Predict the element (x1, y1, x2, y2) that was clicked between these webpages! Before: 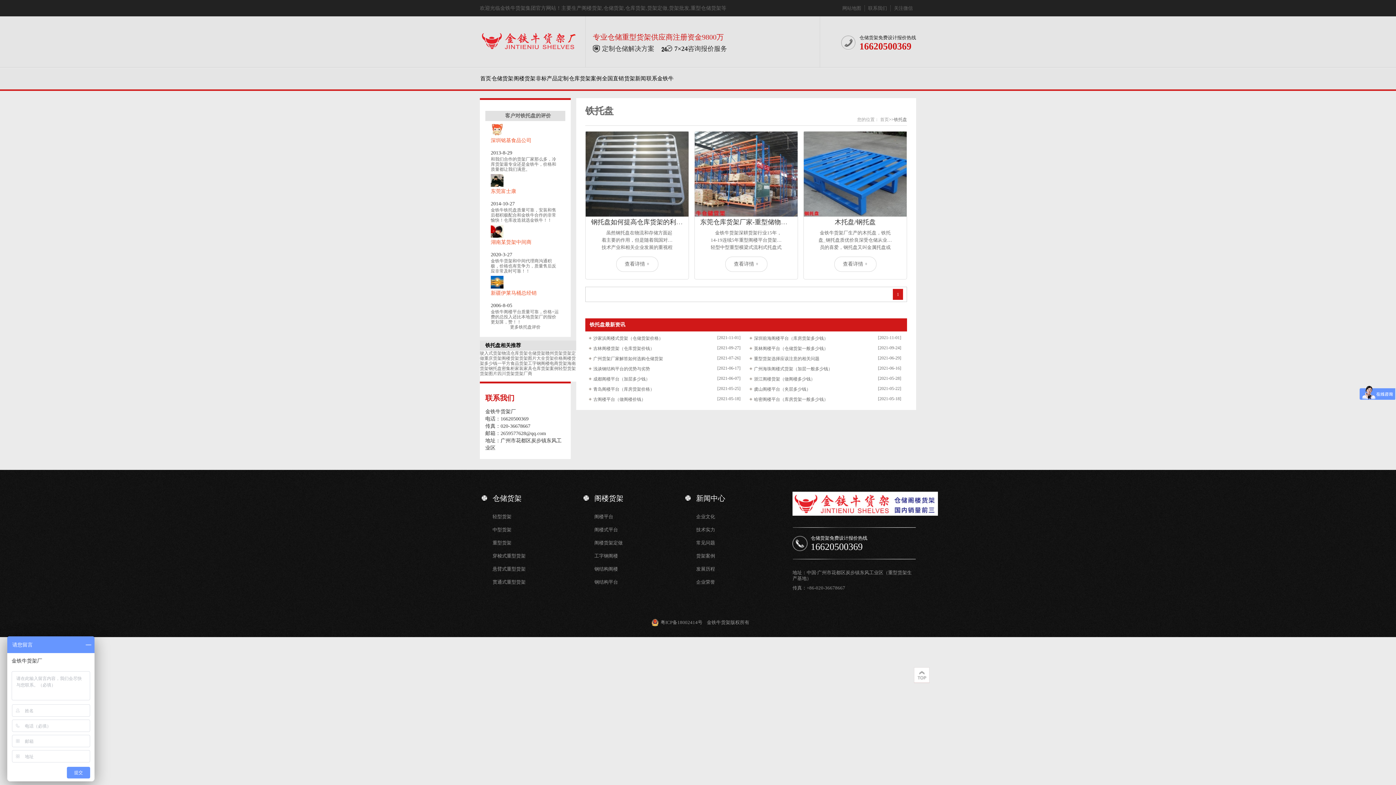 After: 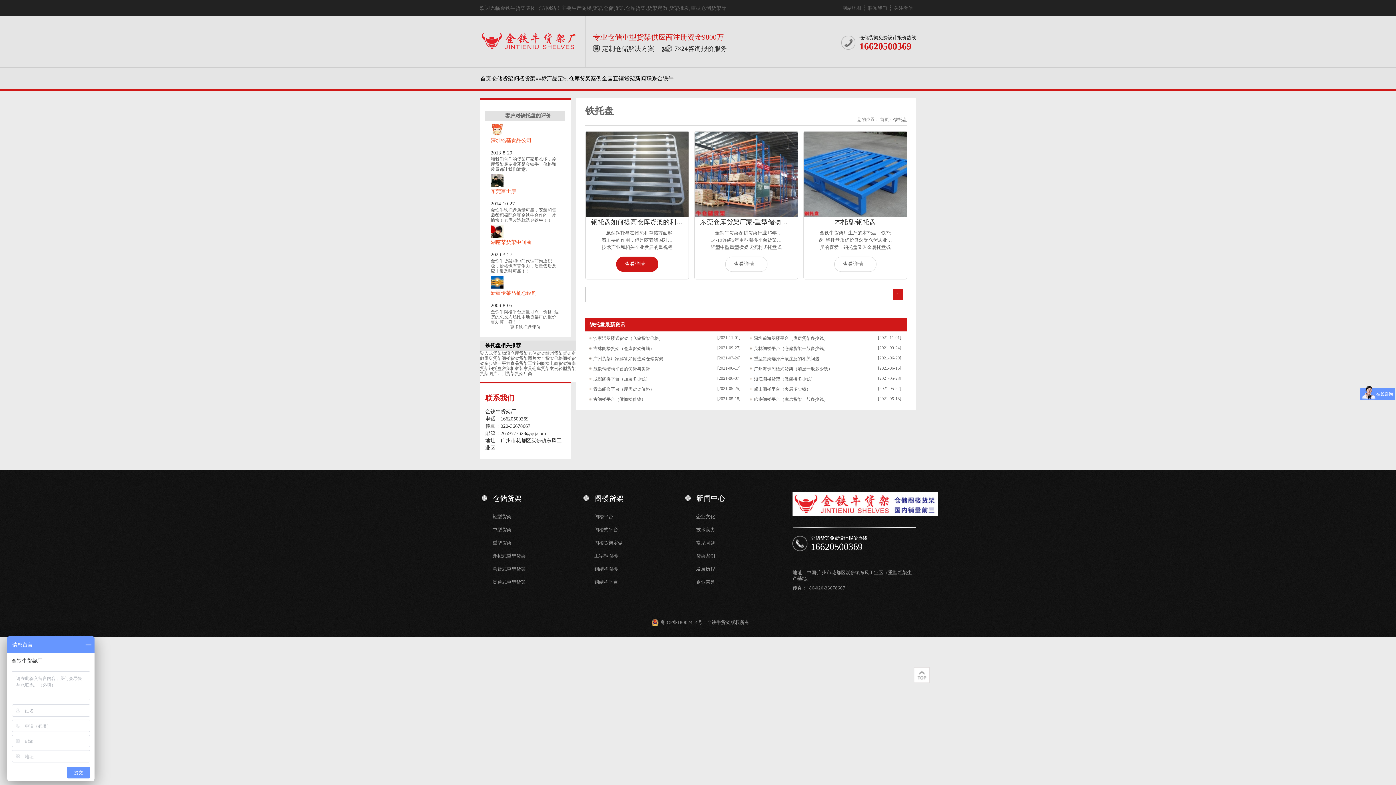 Action: bbox: (585, 131, 688, 216)